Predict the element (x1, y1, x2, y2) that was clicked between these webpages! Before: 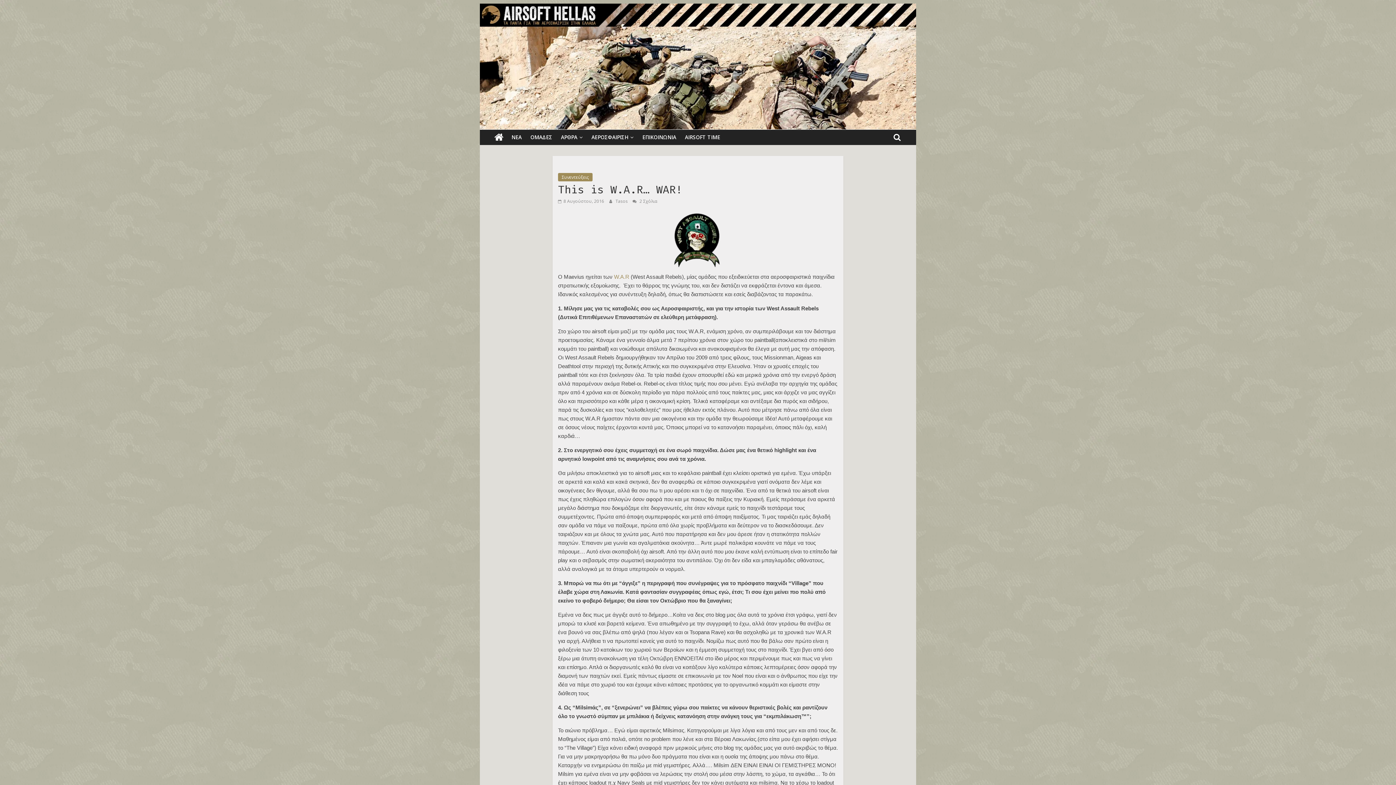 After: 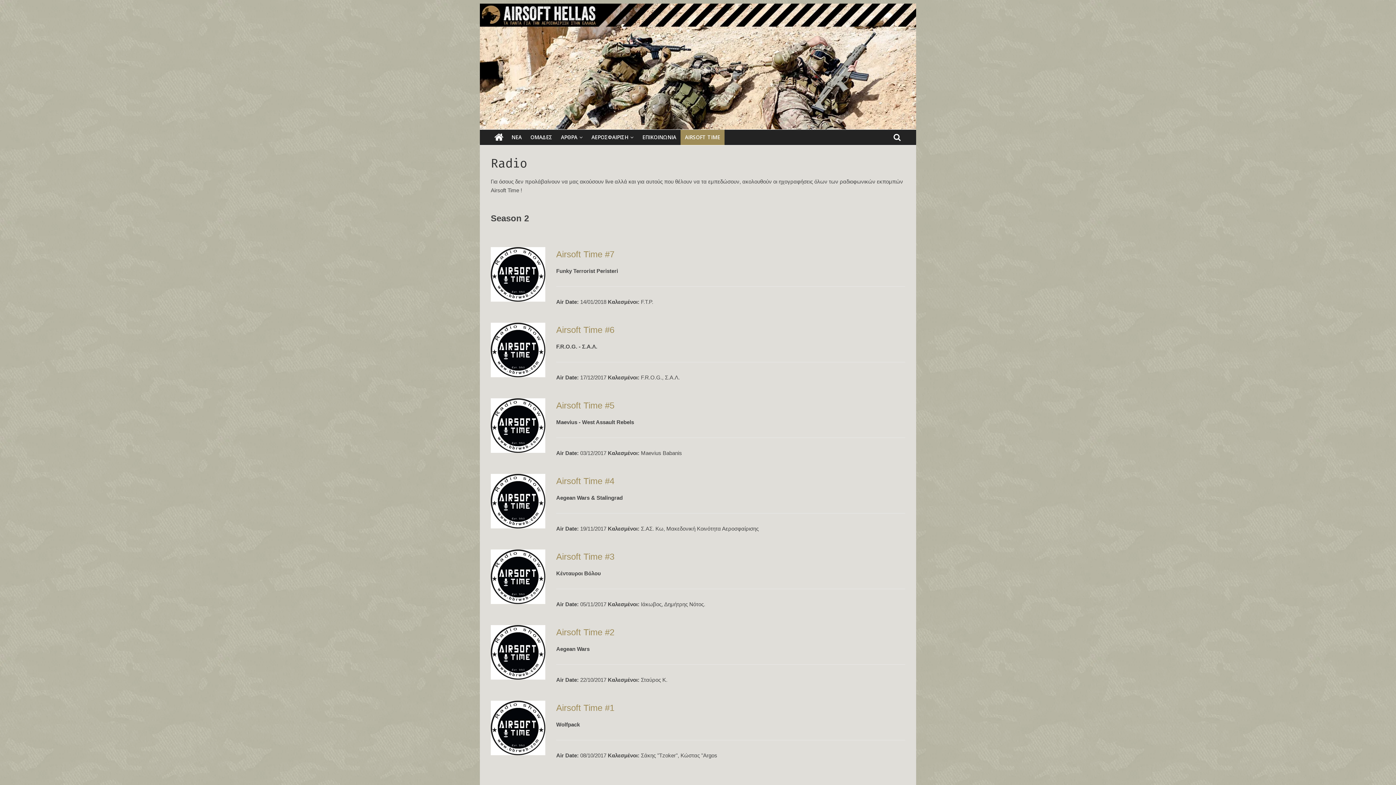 Action: bbox: (680, 129, 724, 145) label: AIRSOFT TIME